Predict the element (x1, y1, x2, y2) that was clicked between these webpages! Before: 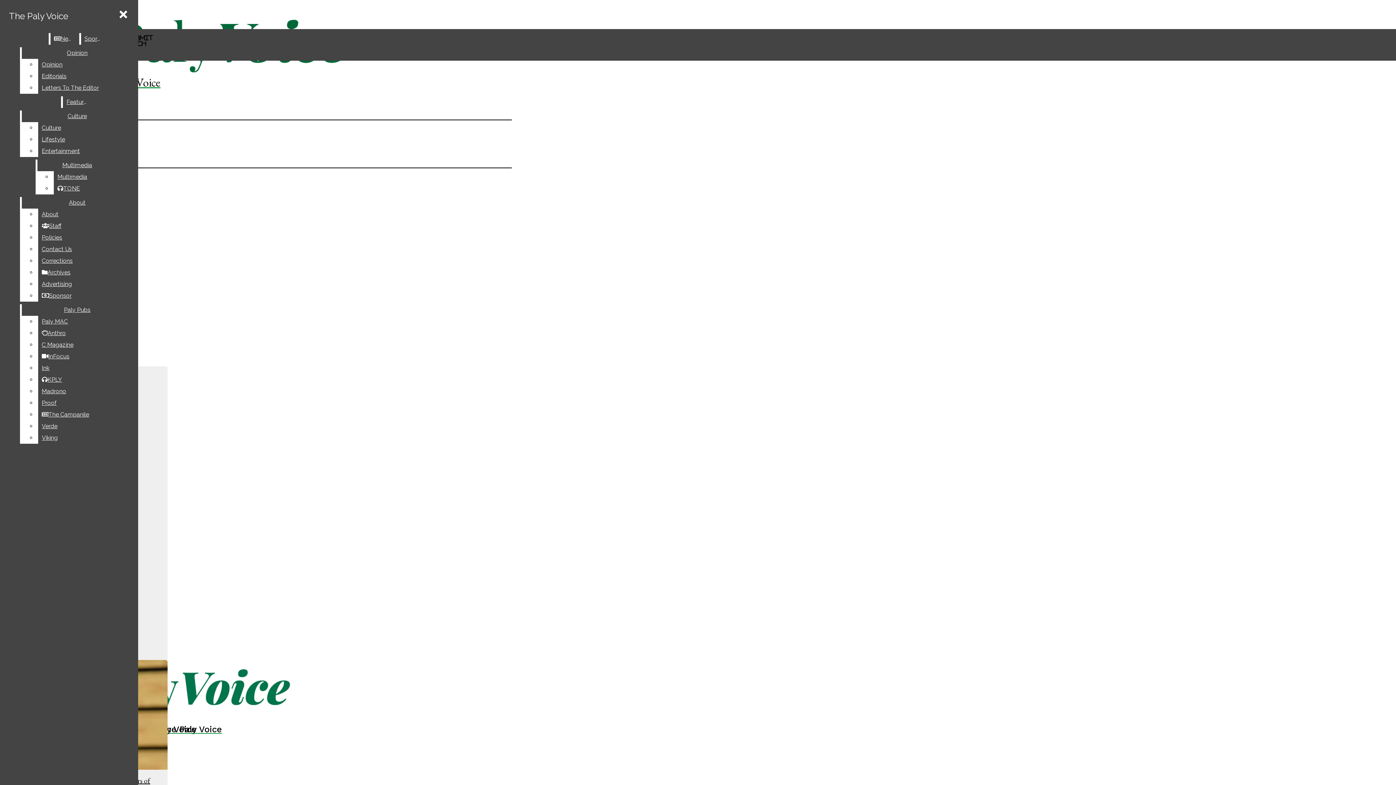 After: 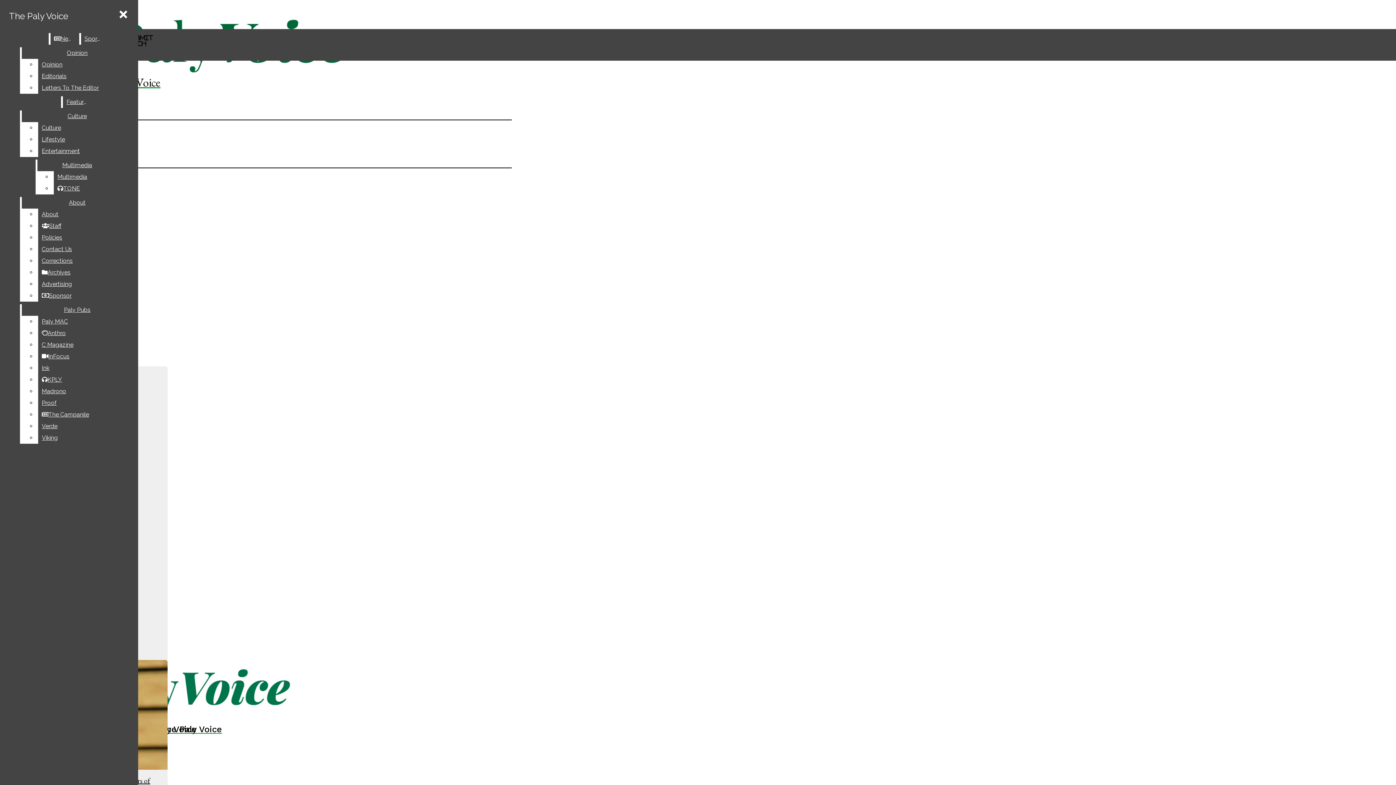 Action: bbox: (38, 316, 132, 327) label: Paly MAC